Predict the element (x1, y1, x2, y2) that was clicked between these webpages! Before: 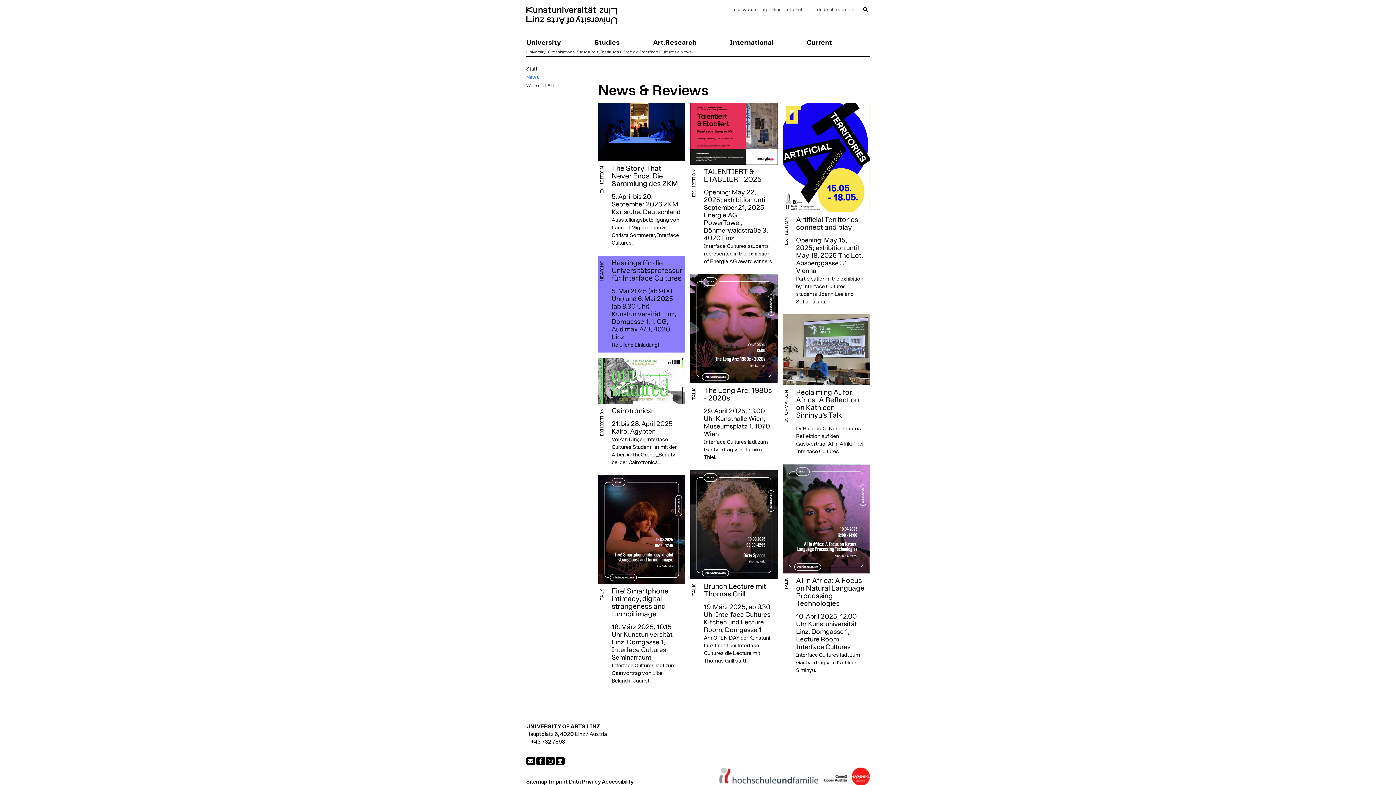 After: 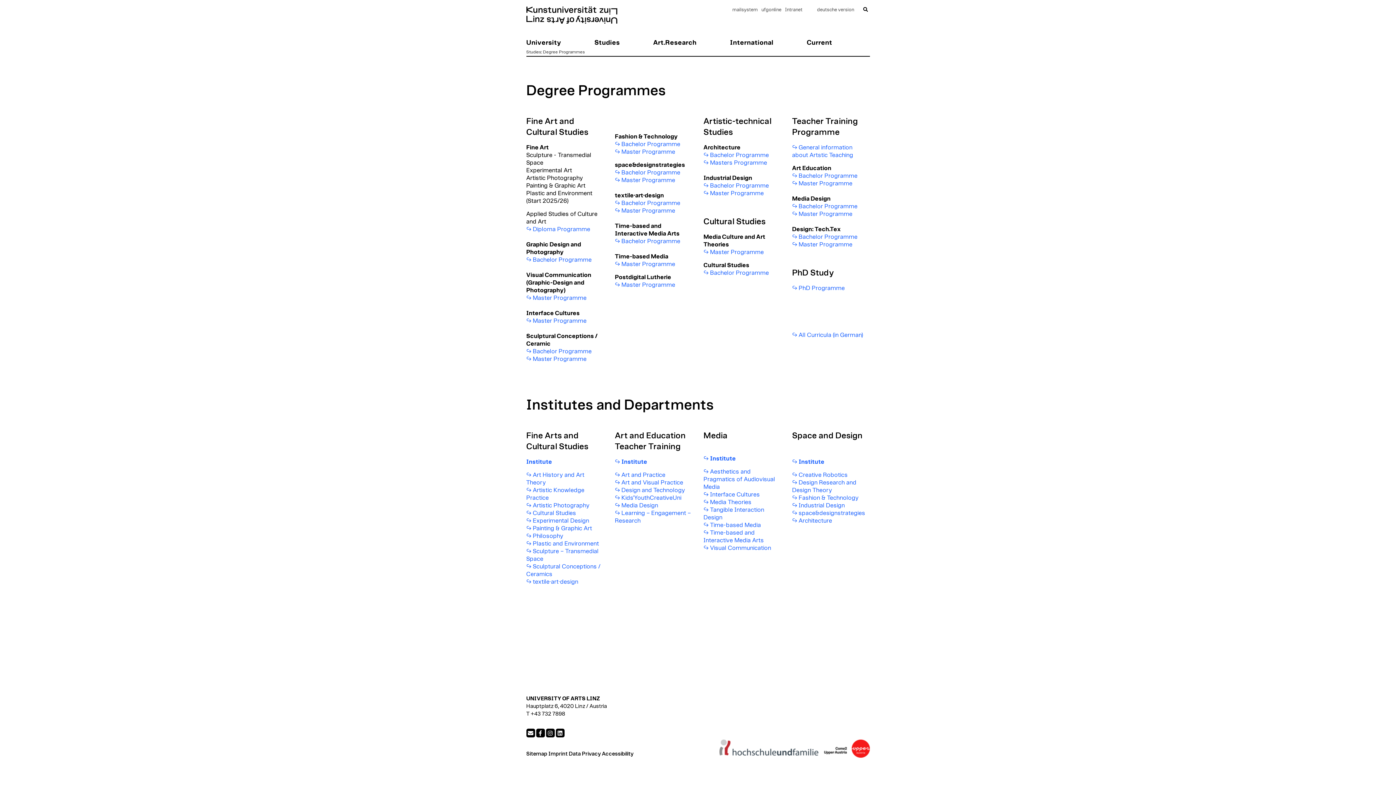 Action: bbox: (594, 39, 620, 48) label: Studies